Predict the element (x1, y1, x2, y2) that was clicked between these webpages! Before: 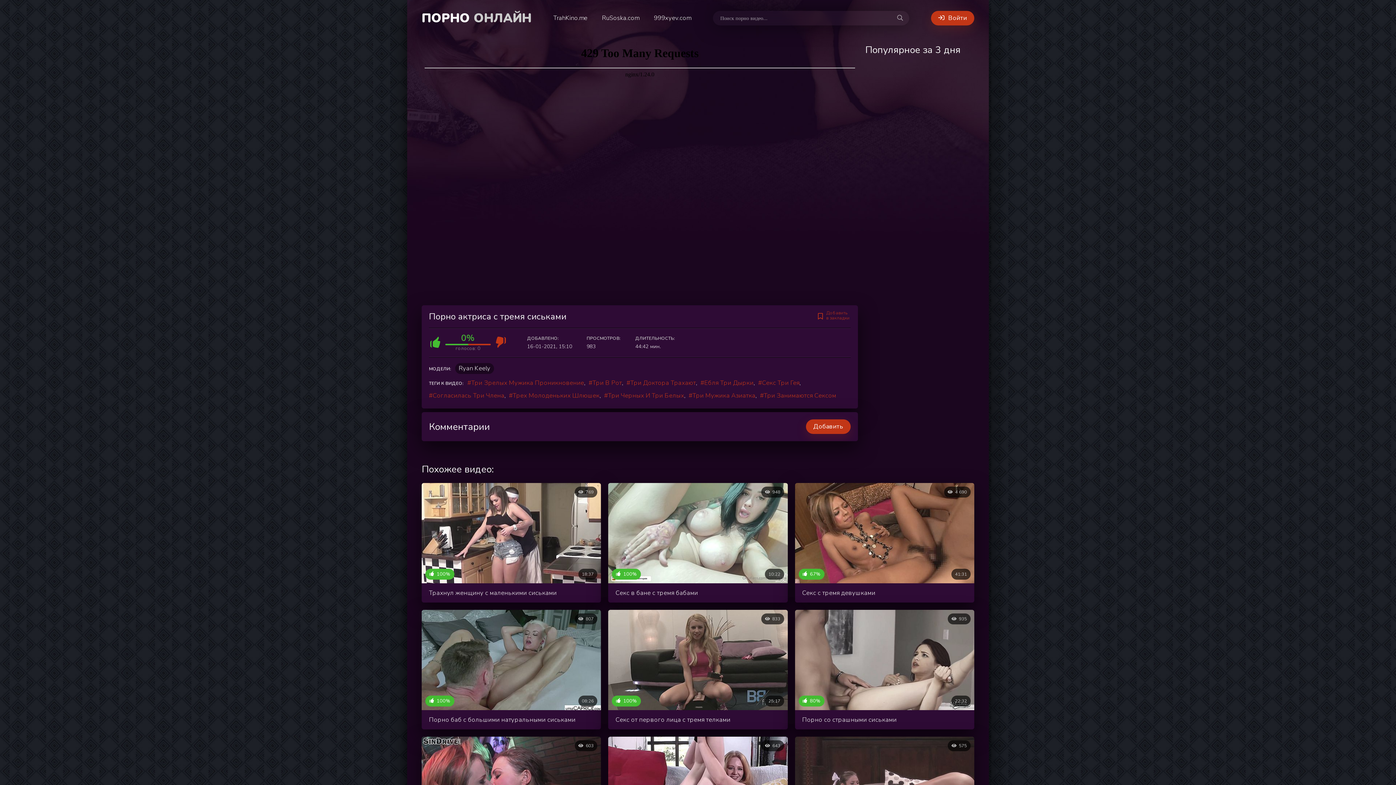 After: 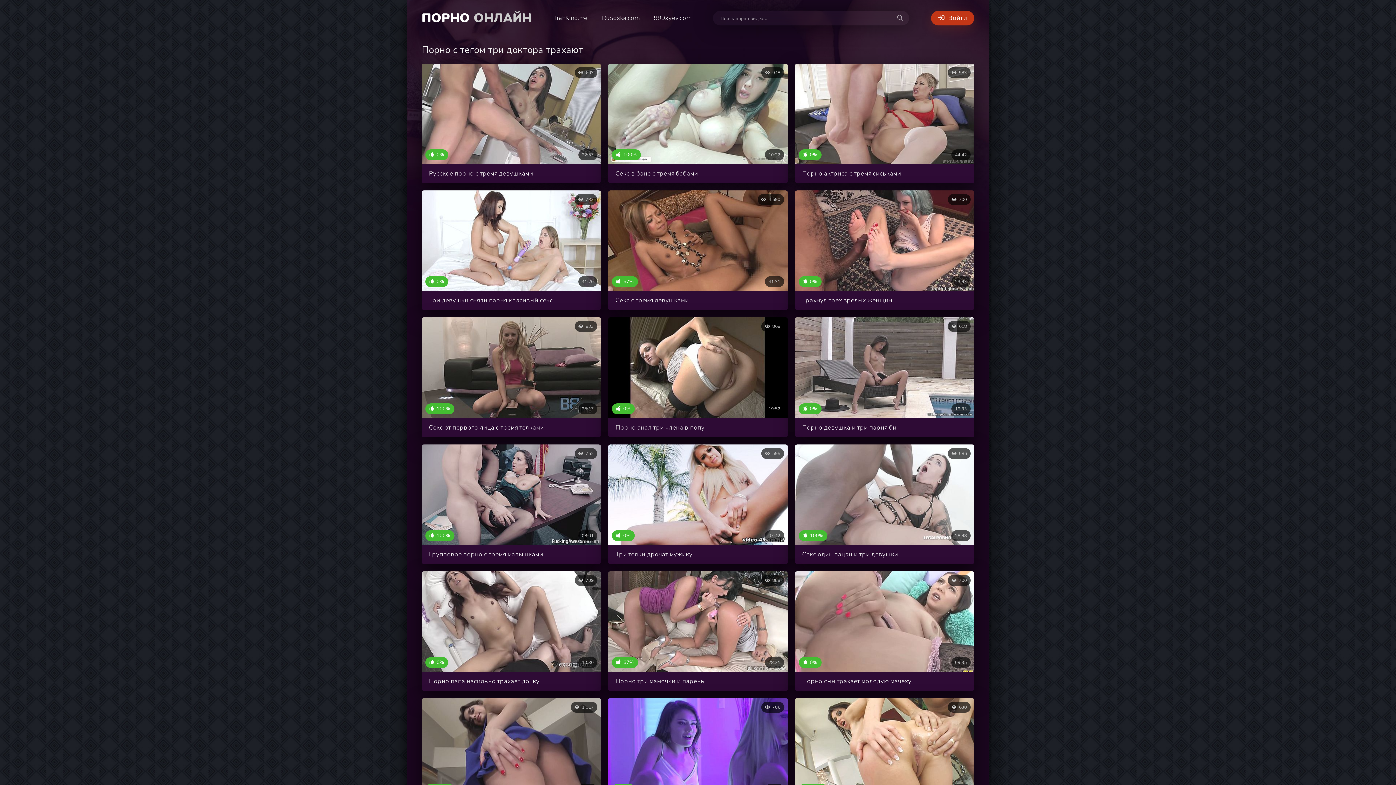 Action: bbox: (626, 377, 697, 388) label: Три Доктора Трахают